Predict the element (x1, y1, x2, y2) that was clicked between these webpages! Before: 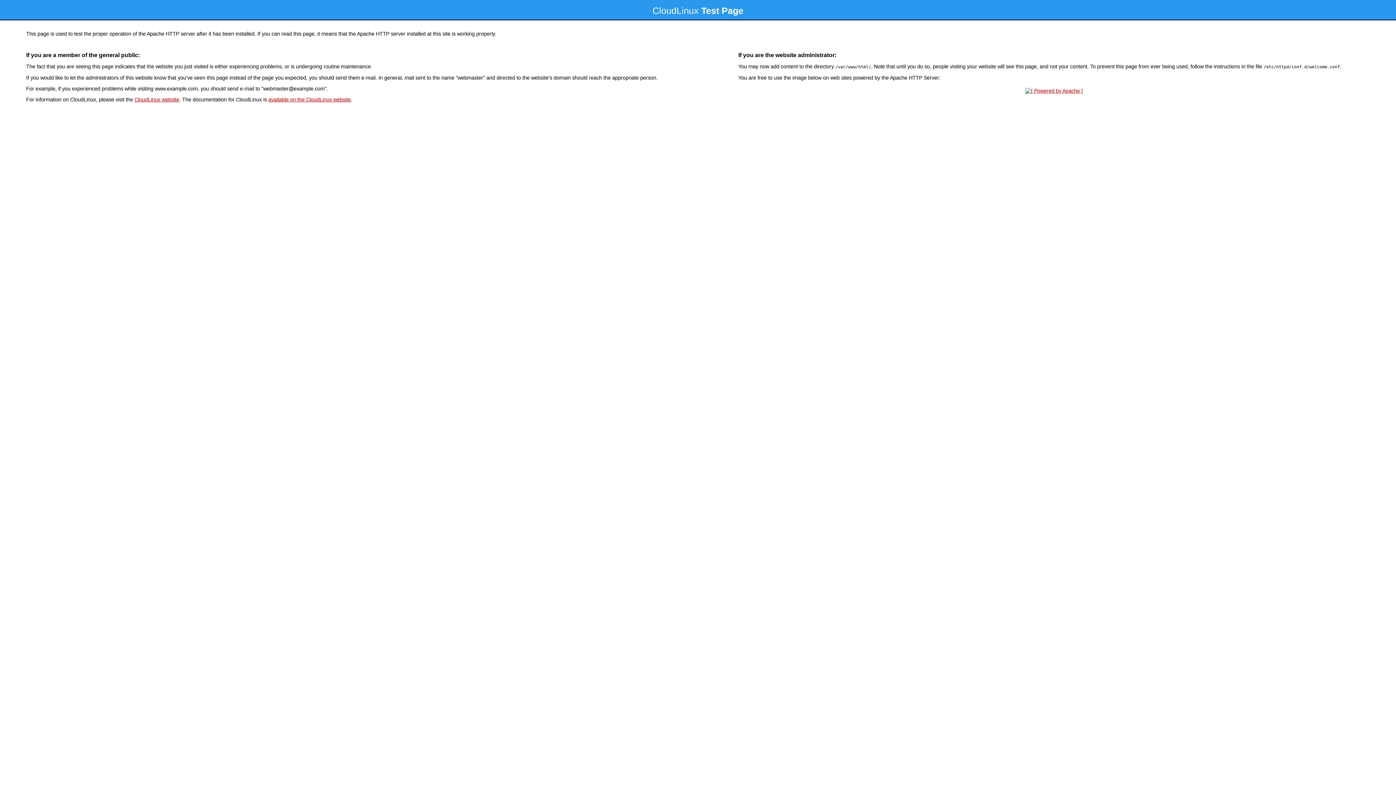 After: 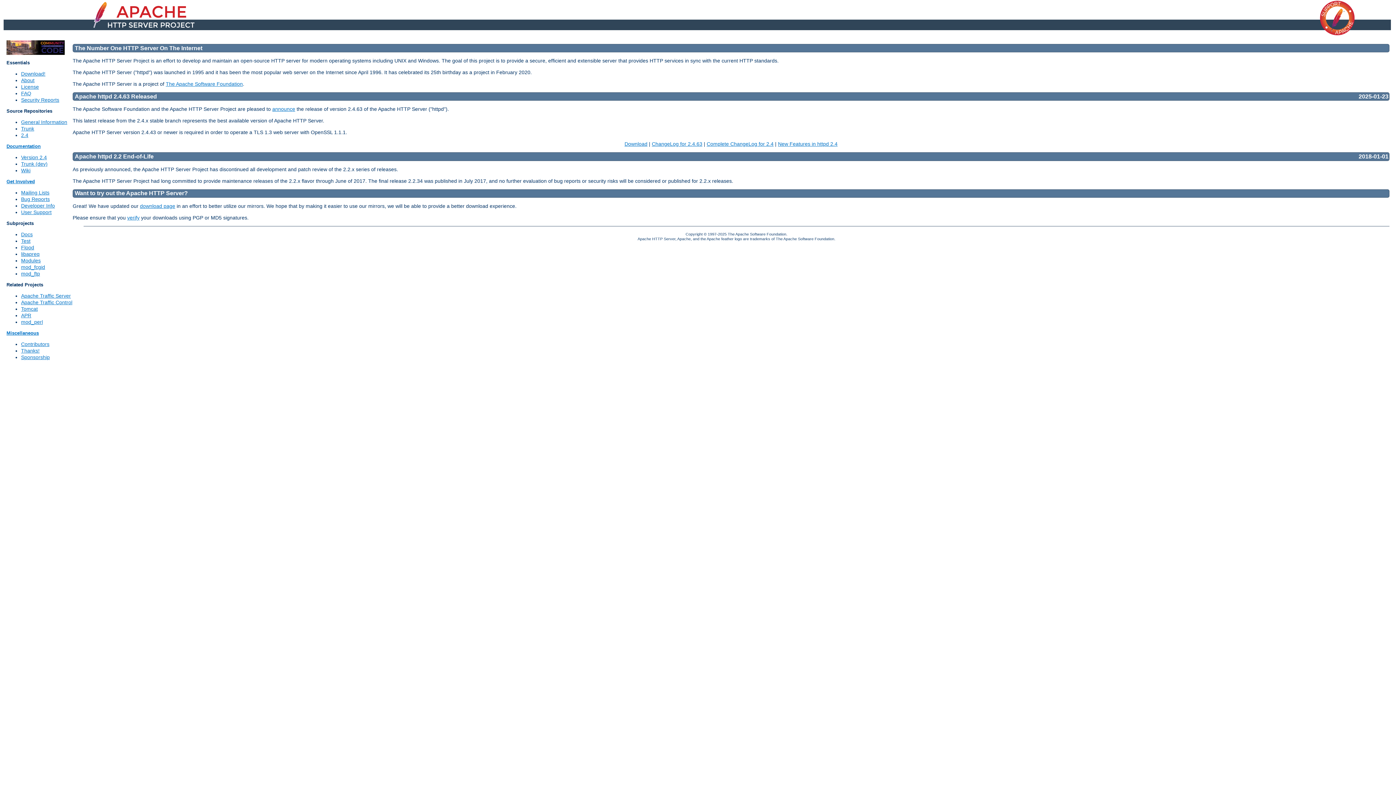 Action: bbox: (1023, 88, 1085, 93)